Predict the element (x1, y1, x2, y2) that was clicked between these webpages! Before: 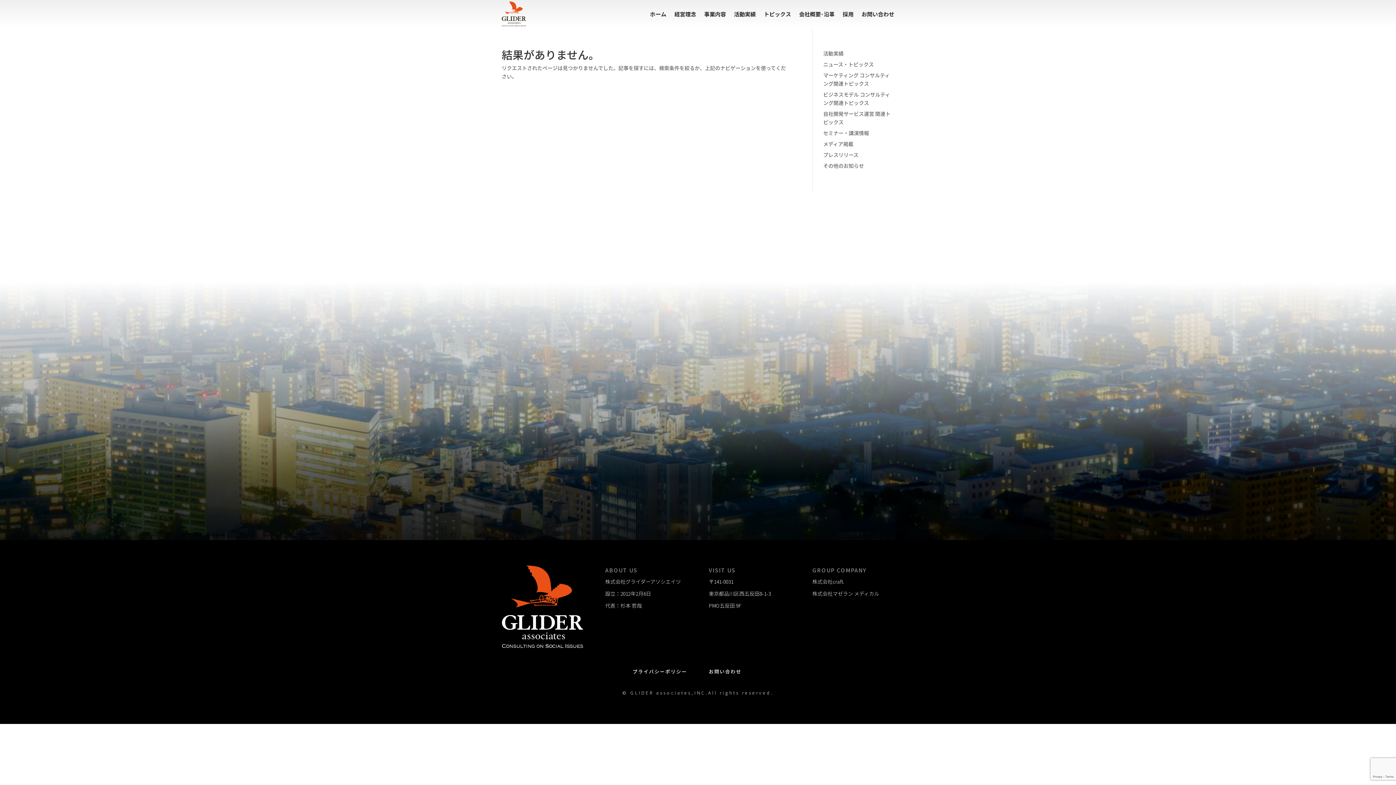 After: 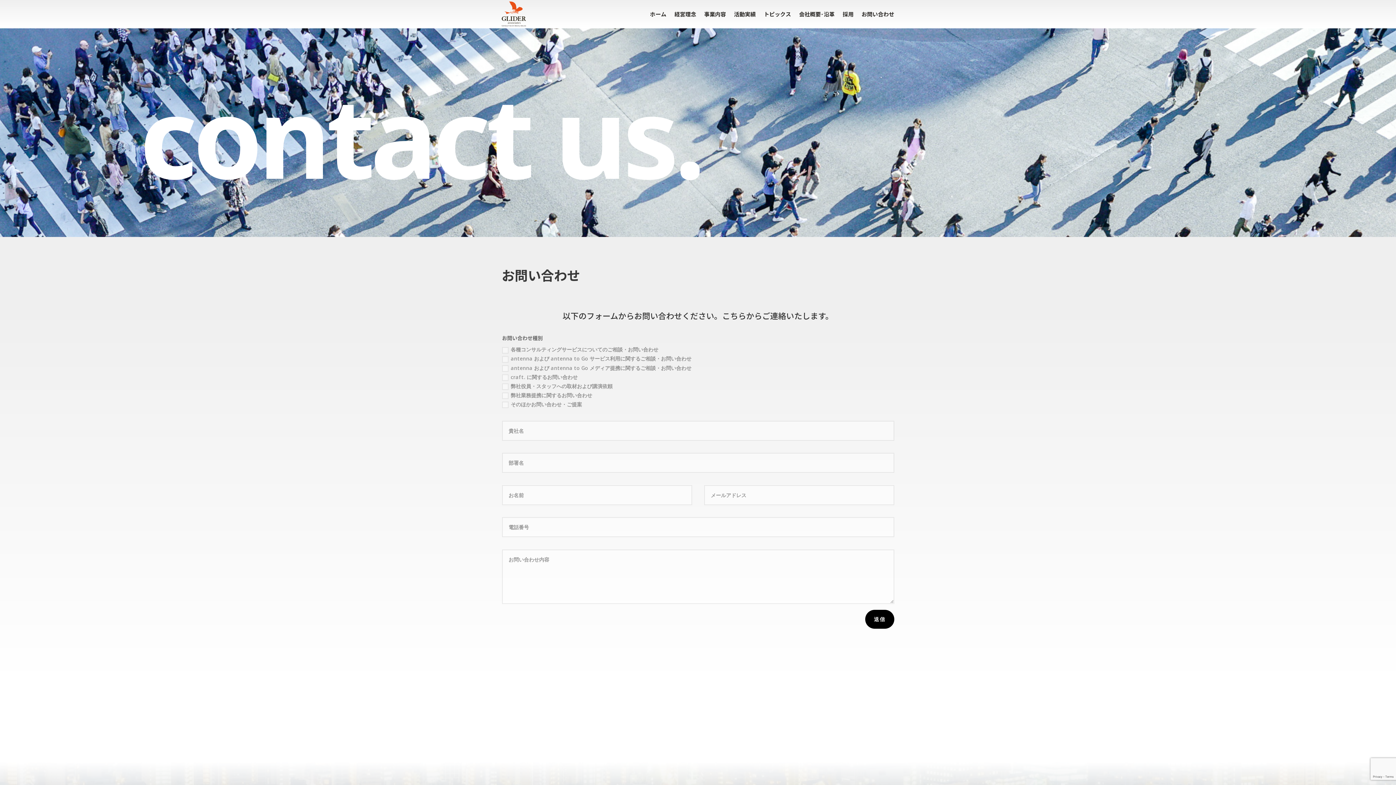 Action: bbox: (861, 0, 894, 28) label: お問い合わせ